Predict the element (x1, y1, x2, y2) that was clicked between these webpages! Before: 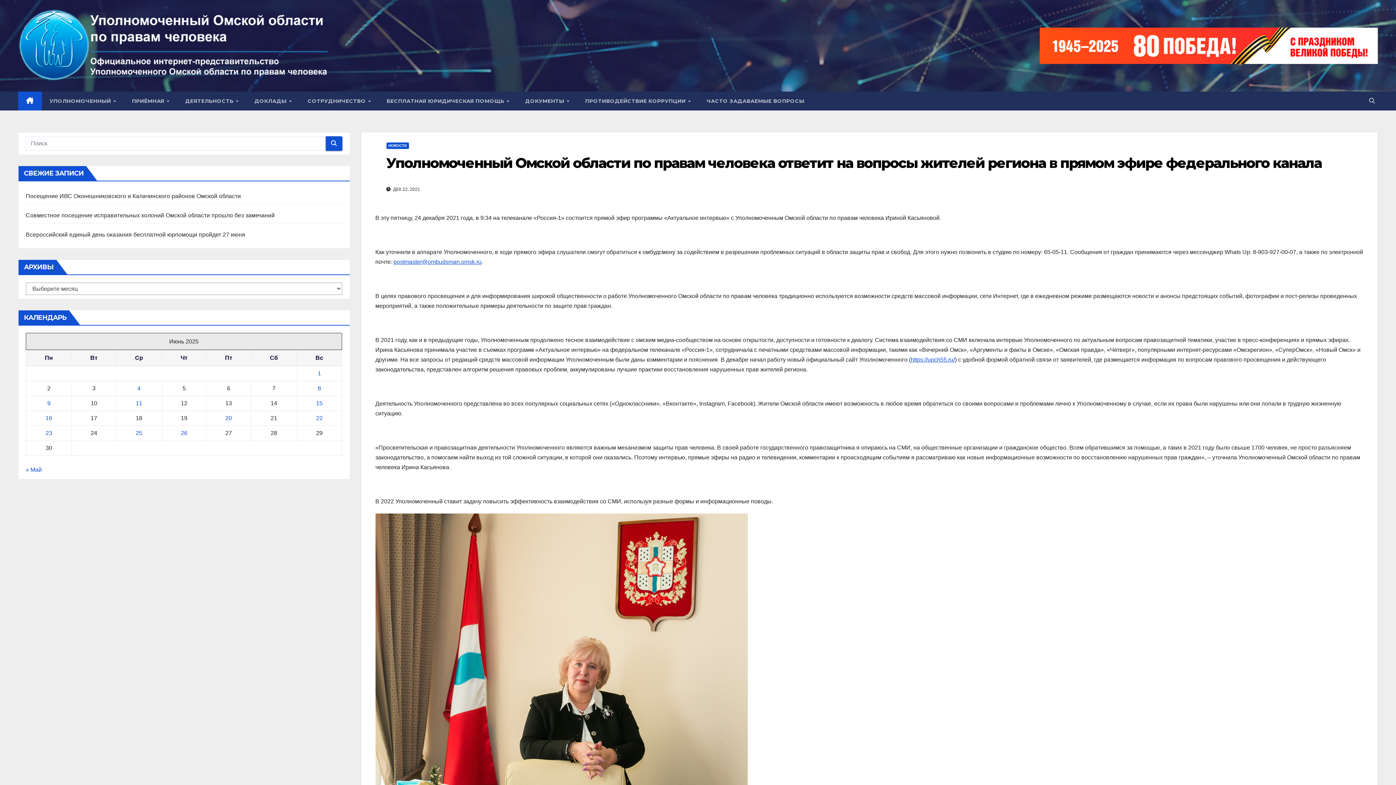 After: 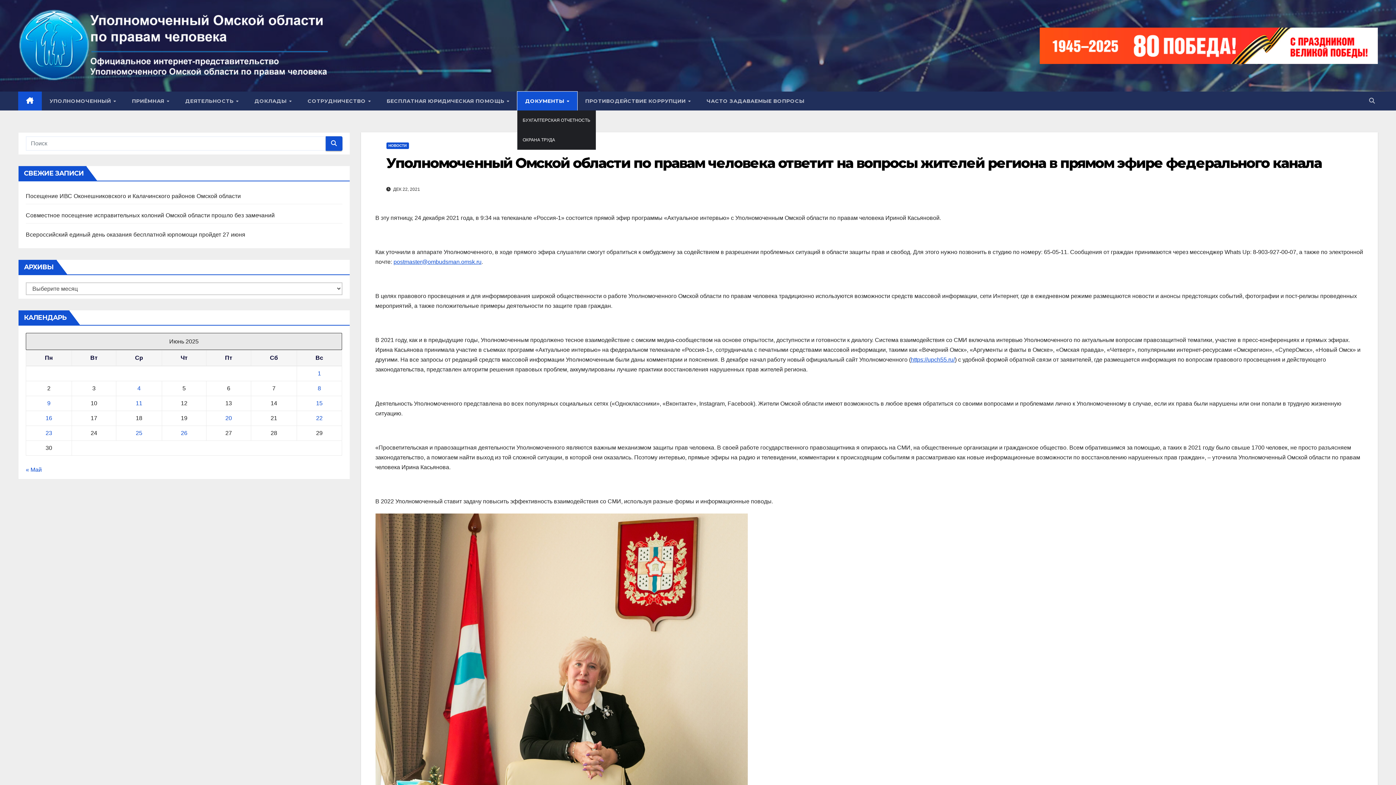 Action: bbox: (517, 91, 577, 110) label: ДОКУМЕНТЫ 